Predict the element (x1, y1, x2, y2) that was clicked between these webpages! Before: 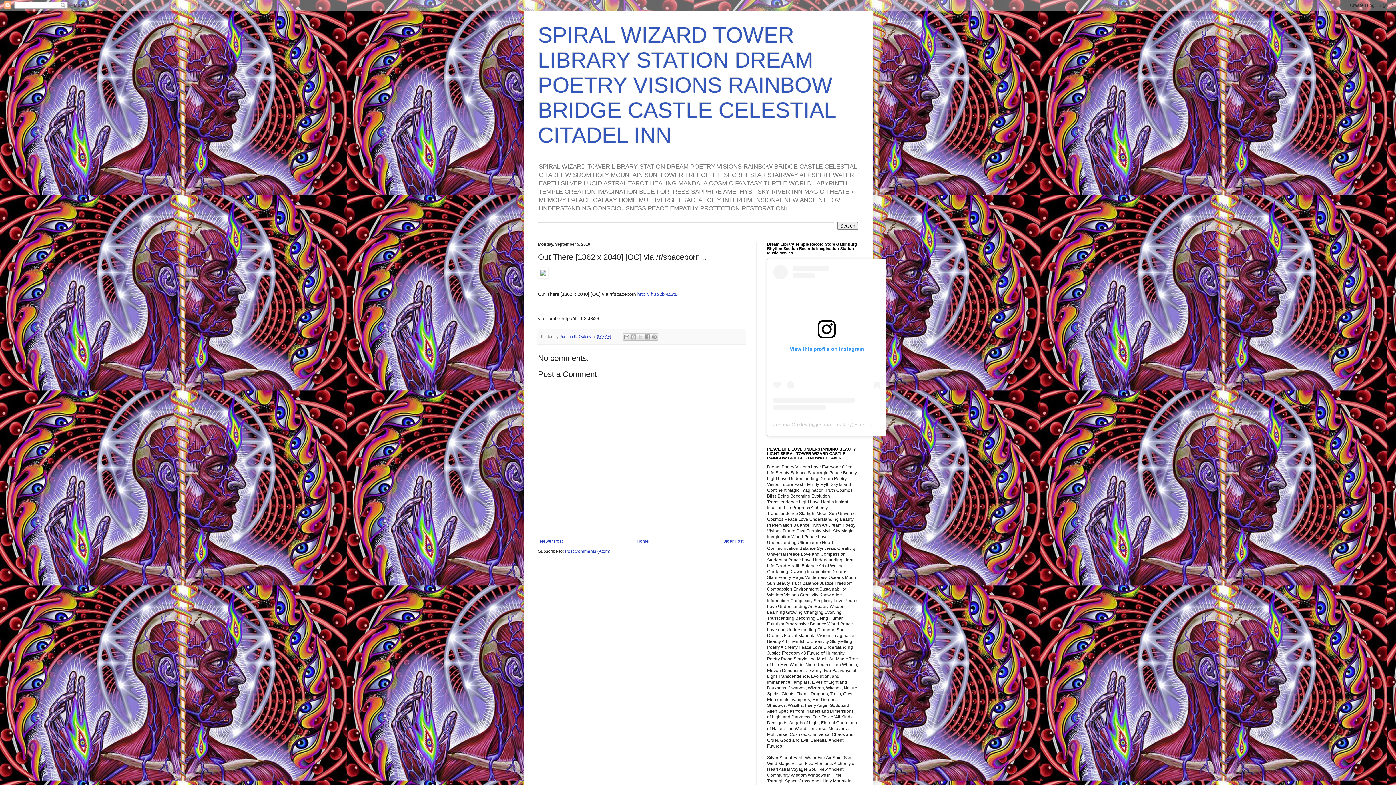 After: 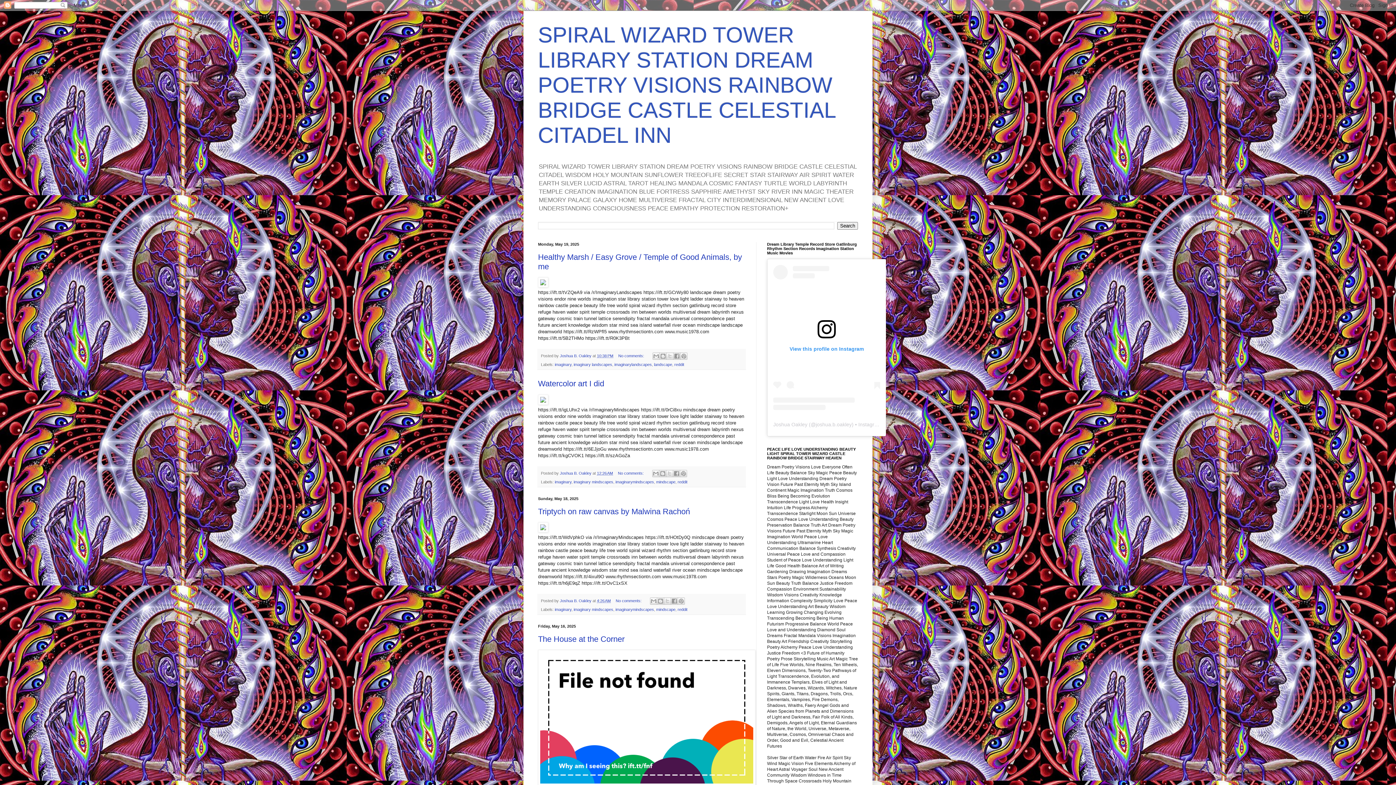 Action: label: Home bbox: (635, 537, 650, 545)